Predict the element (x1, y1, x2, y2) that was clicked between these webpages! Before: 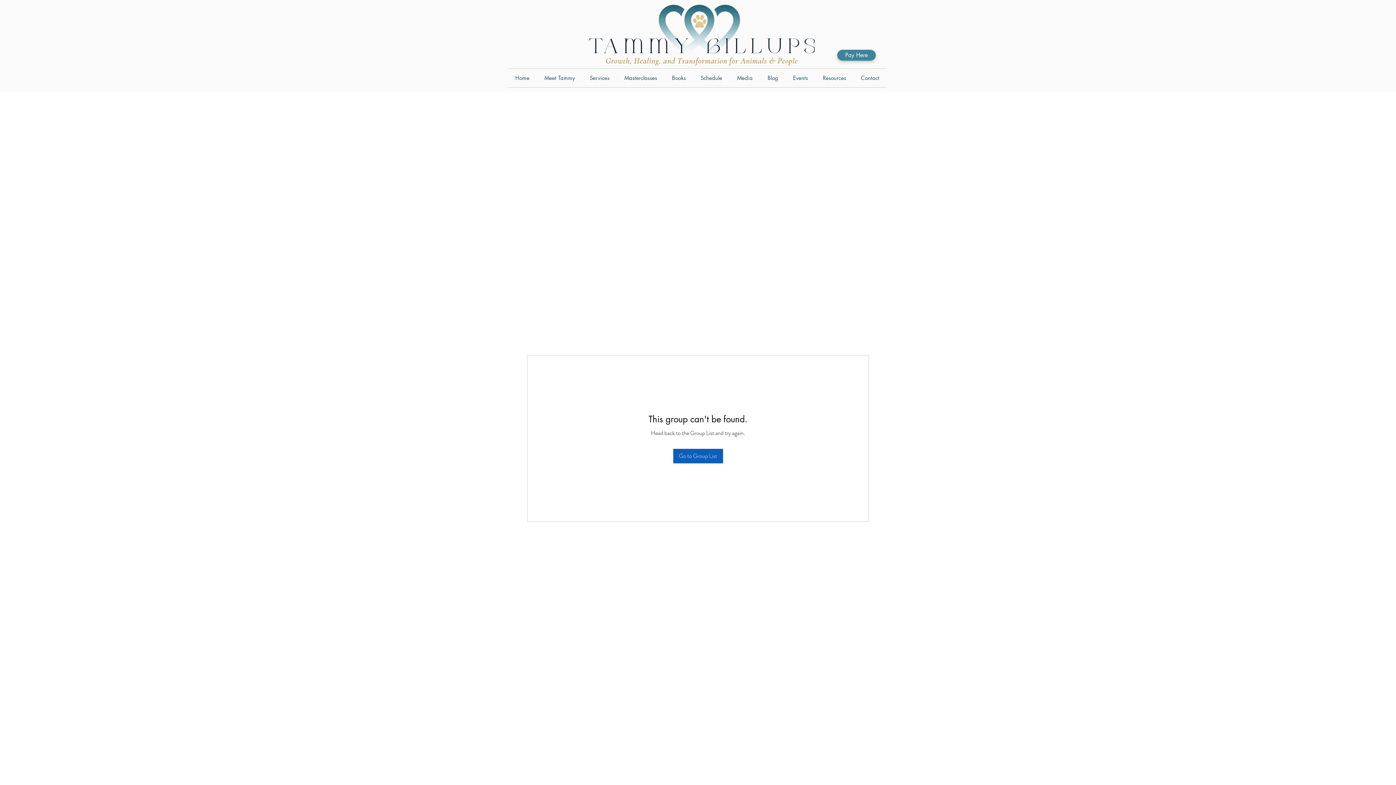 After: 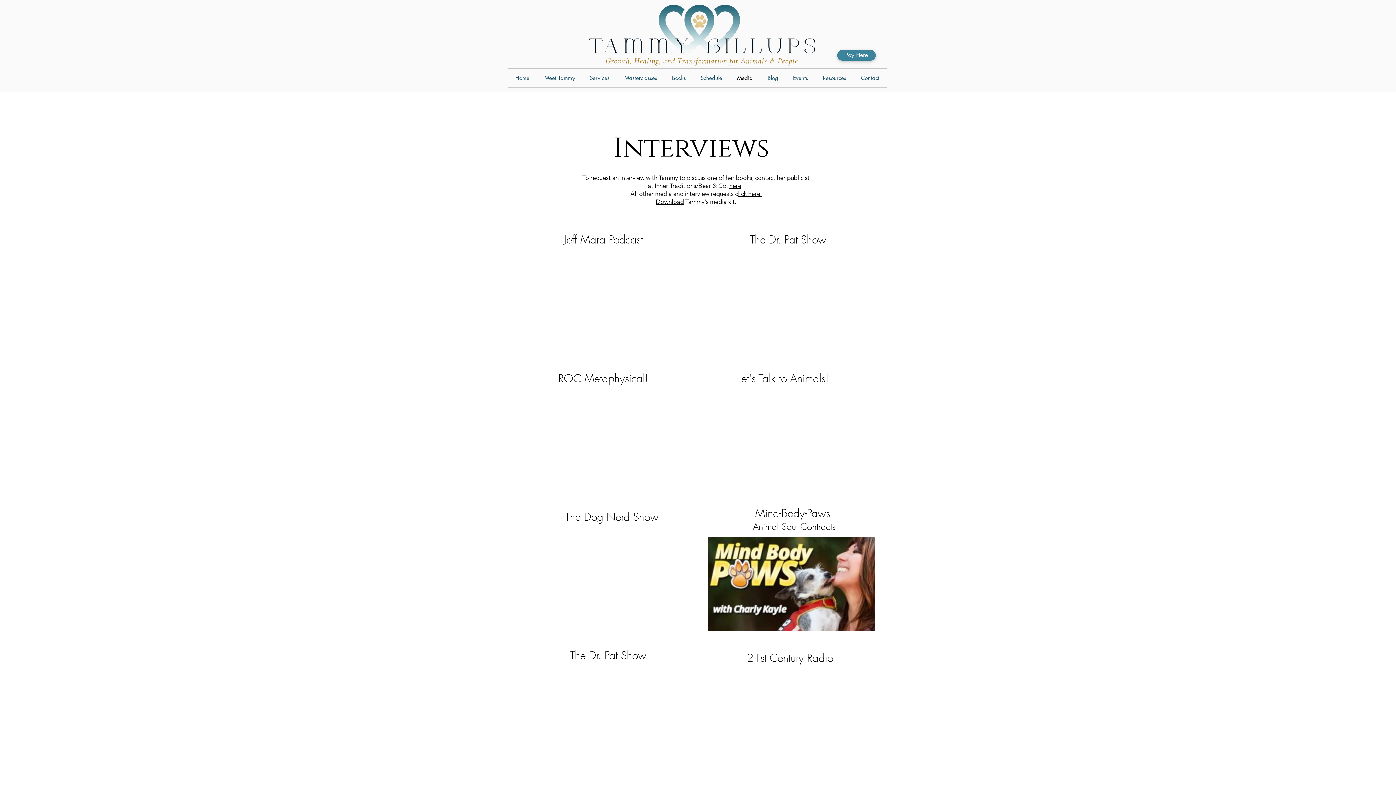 Action: bbox: (729, 68, 760, 87) label: Media